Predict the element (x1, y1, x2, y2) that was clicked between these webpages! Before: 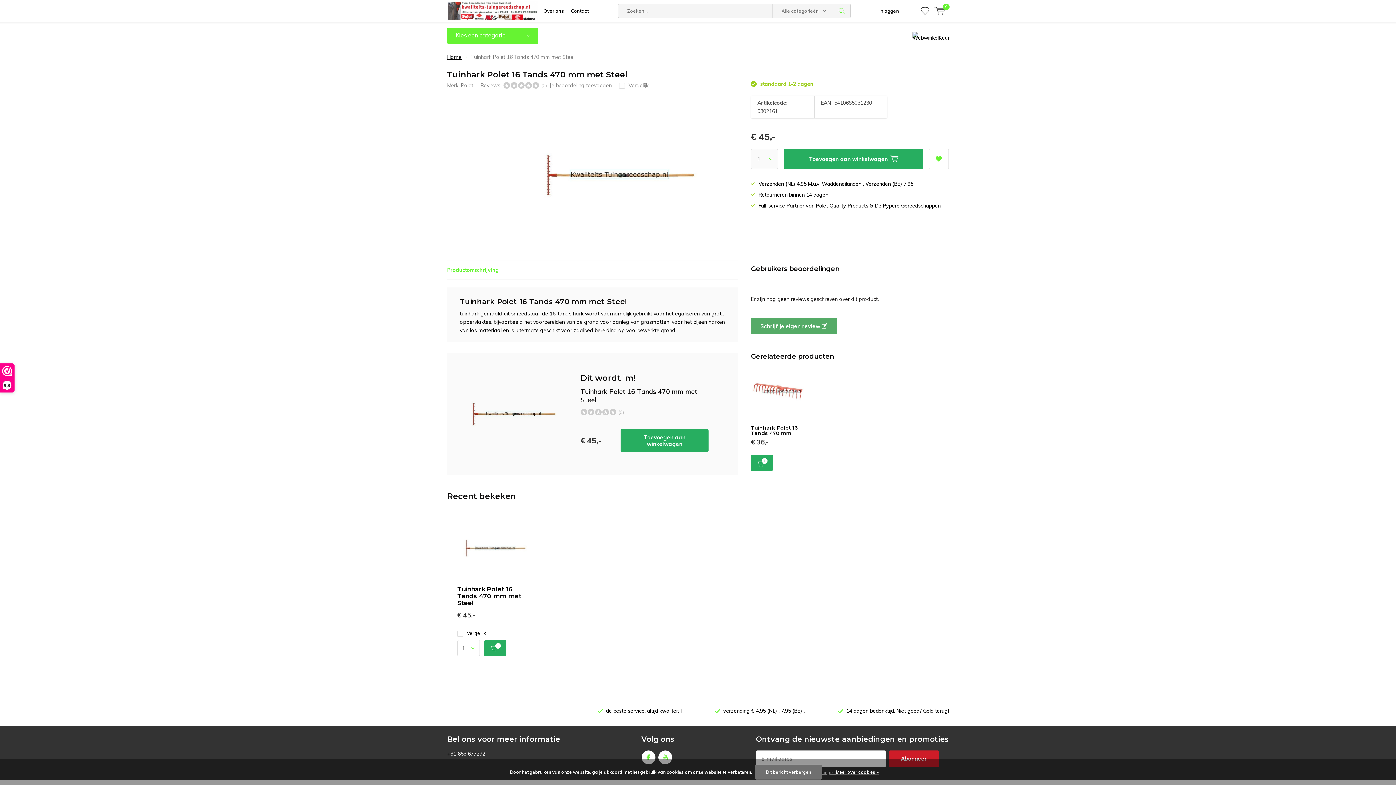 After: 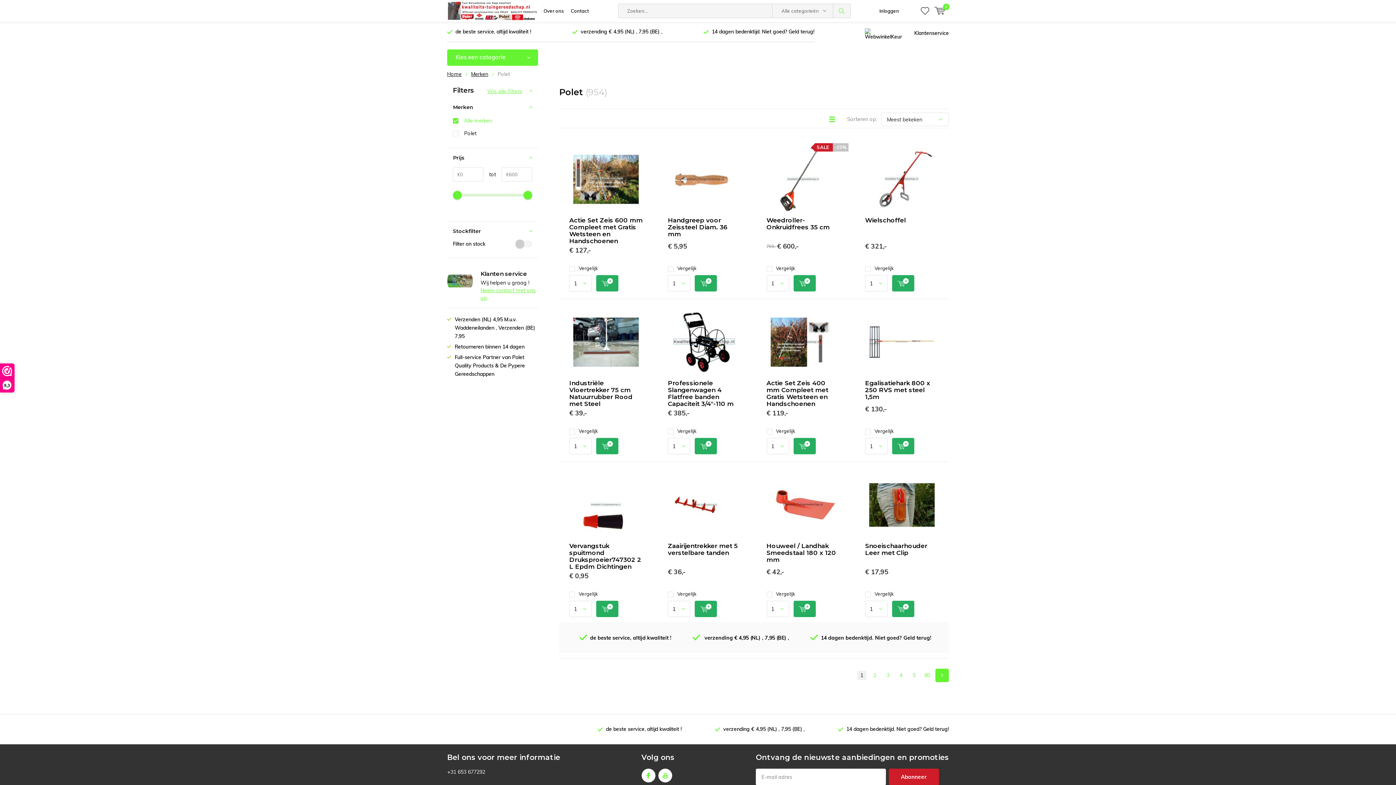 Action: label: Polet bbox: (461, 82, 473, 88)